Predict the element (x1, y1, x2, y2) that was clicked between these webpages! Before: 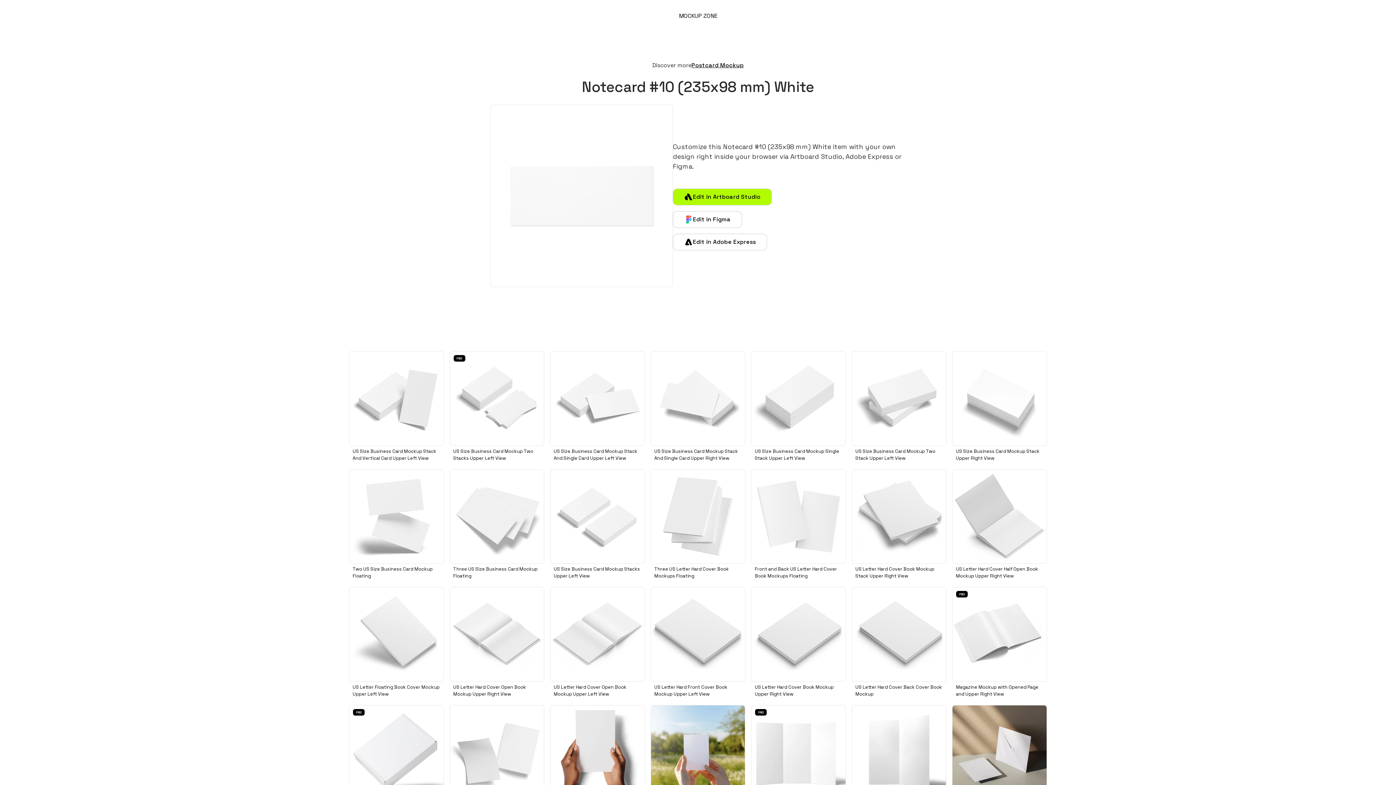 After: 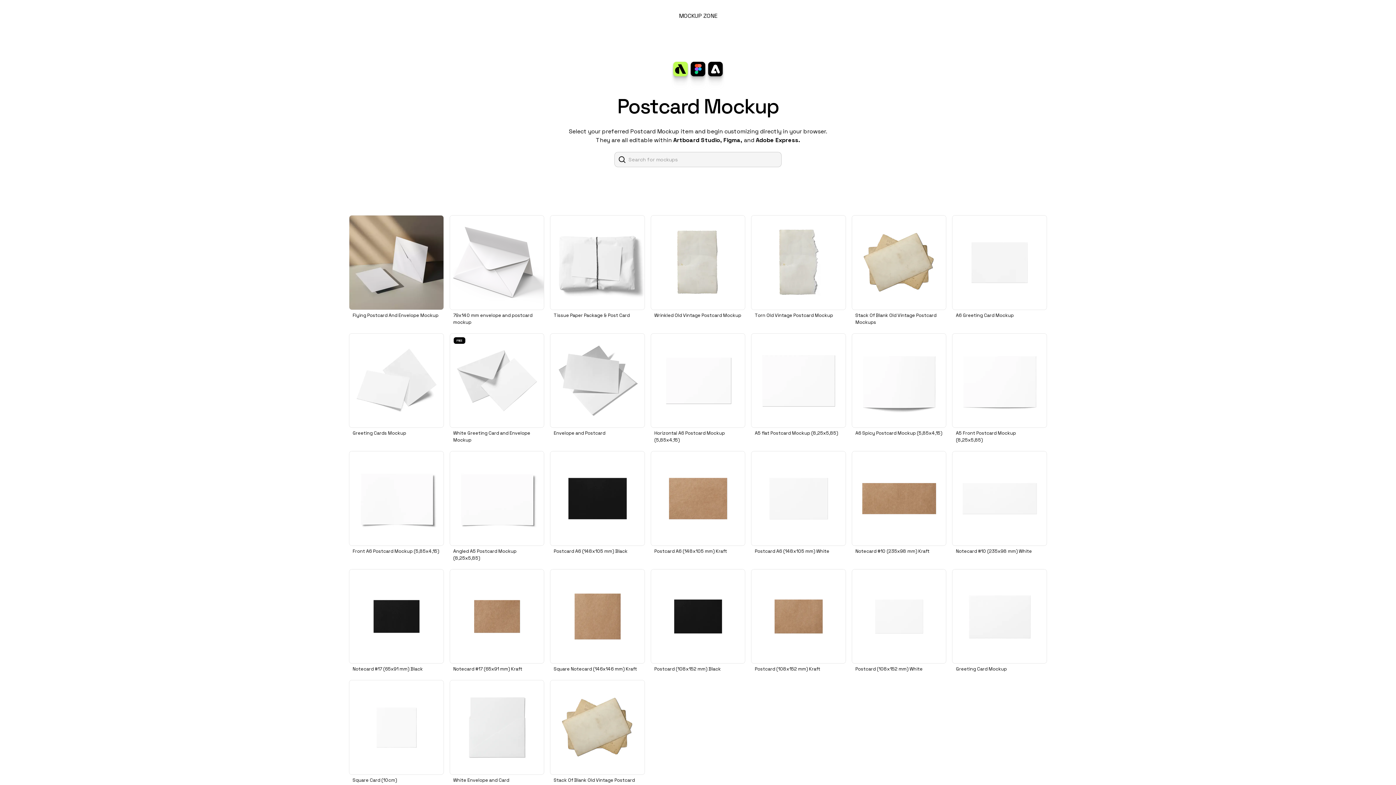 Action: bbox: (691, 61, 743, 69) label: Postcard Mockup